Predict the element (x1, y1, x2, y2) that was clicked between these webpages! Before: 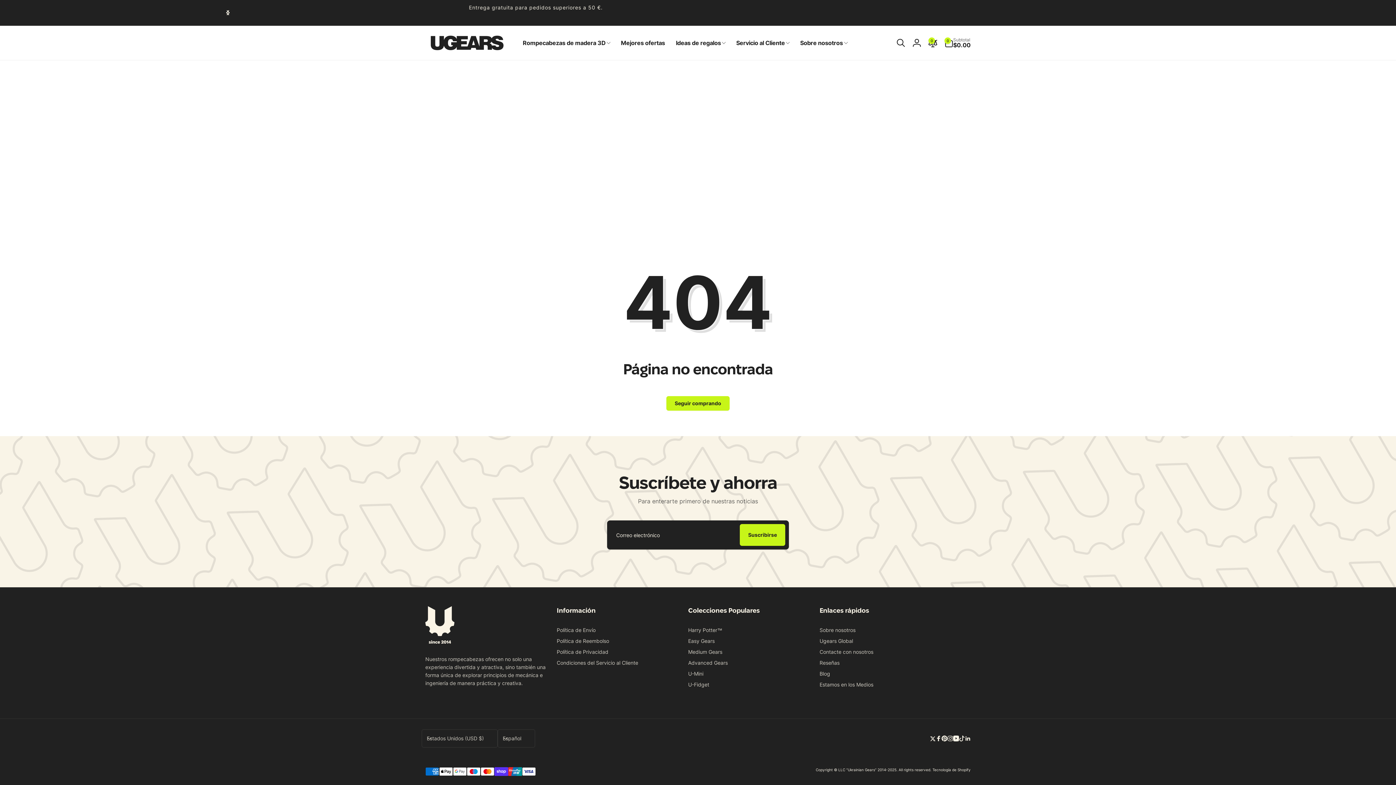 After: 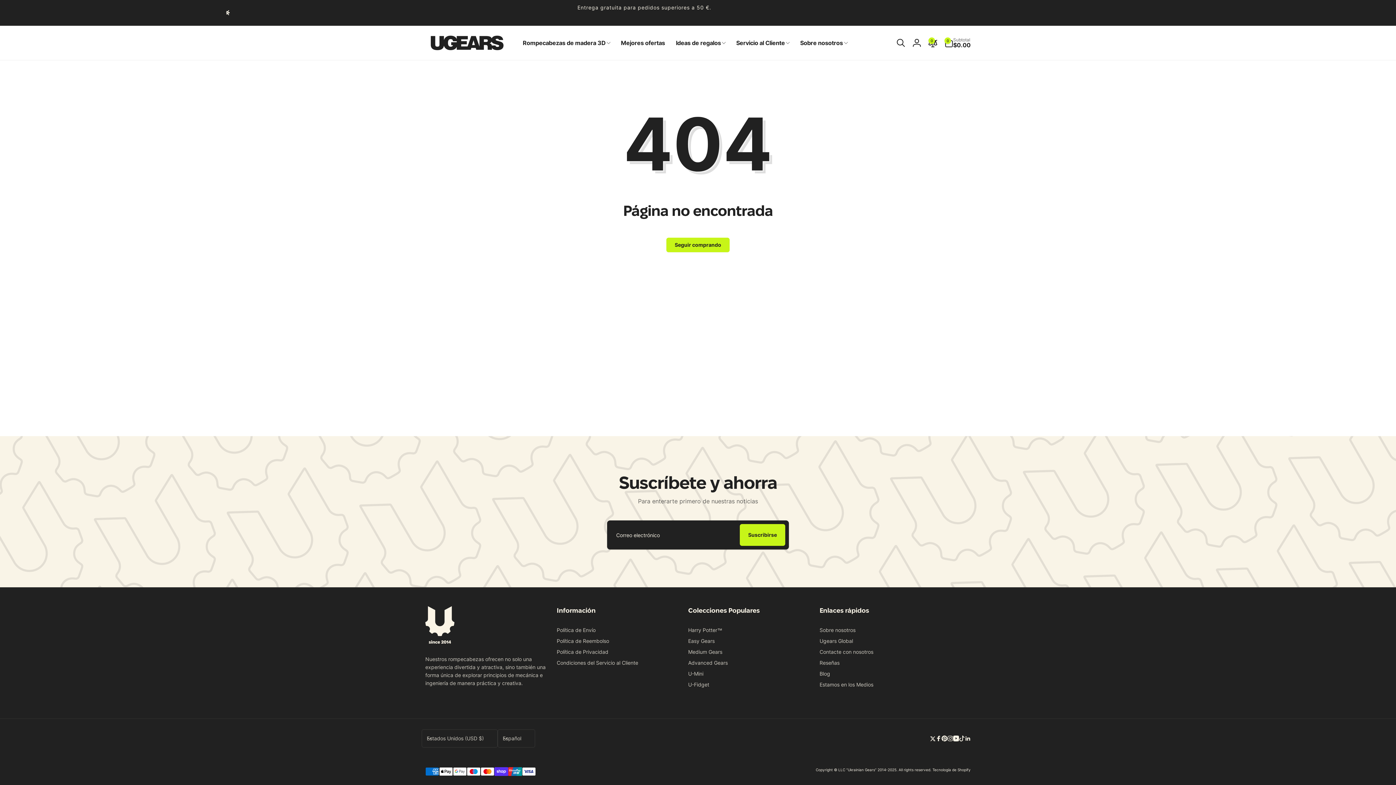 Action: label: Diapositiva a la derecha bbox: (220, 5, 235, 20)